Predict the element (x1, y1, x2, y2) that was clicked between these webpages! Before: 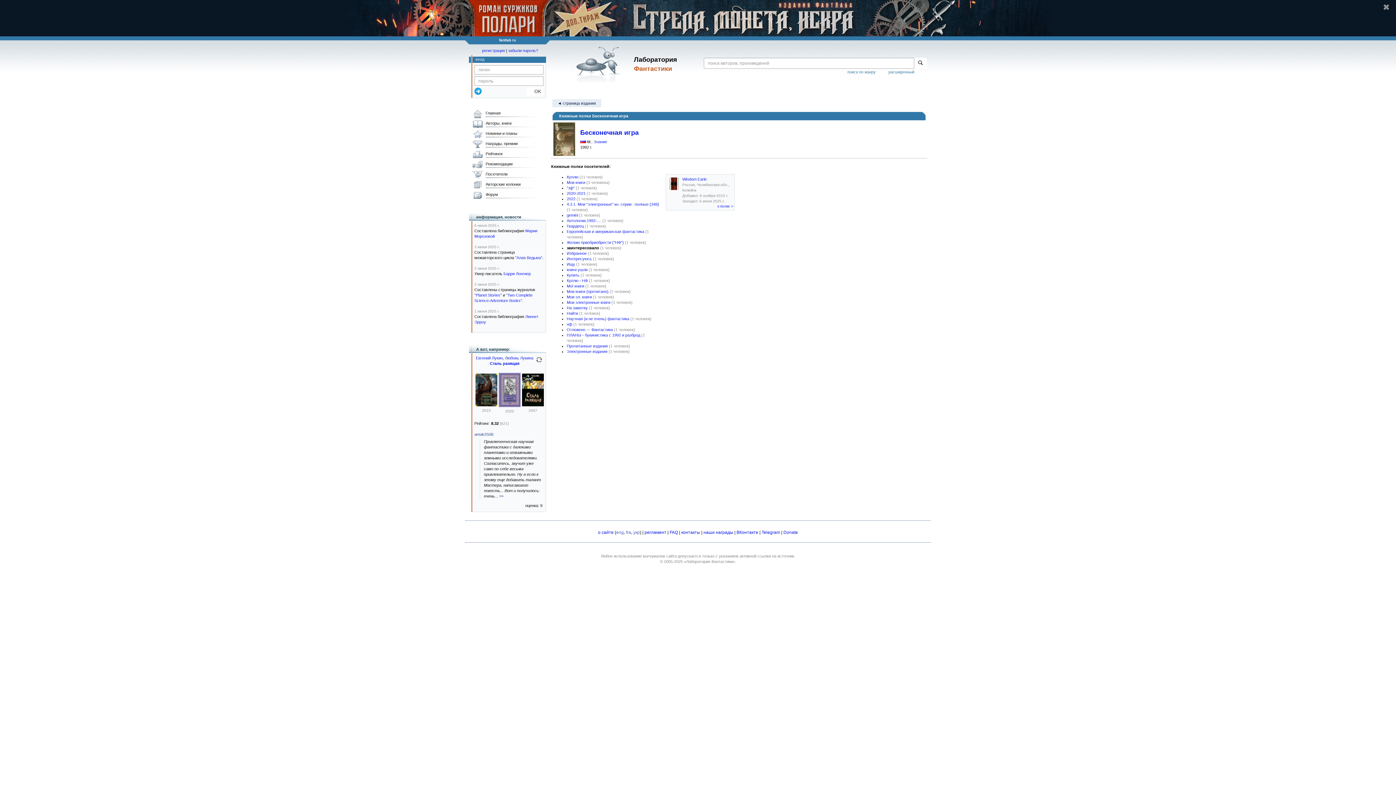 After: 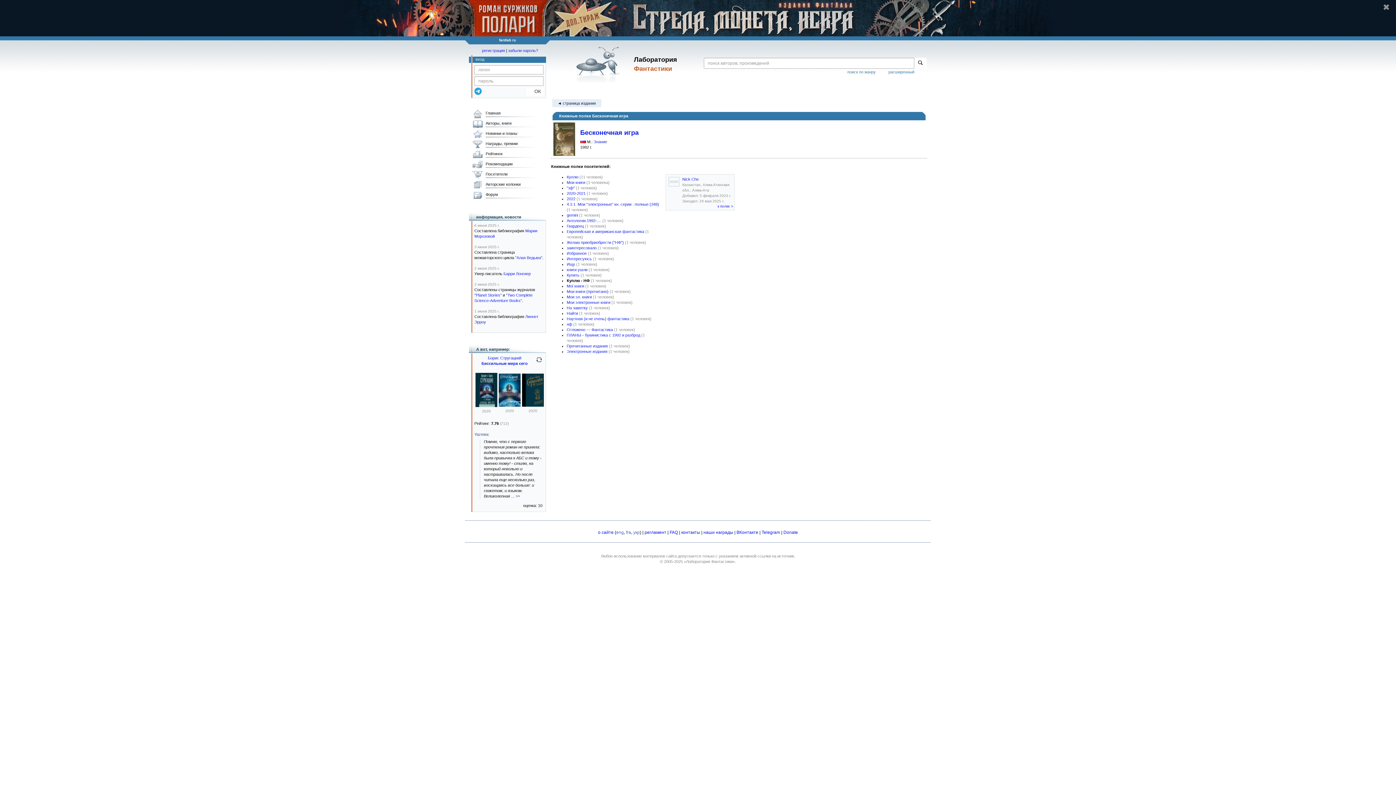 Action: label: Куплю - НФ bbox: (566, 278, 588, 282)